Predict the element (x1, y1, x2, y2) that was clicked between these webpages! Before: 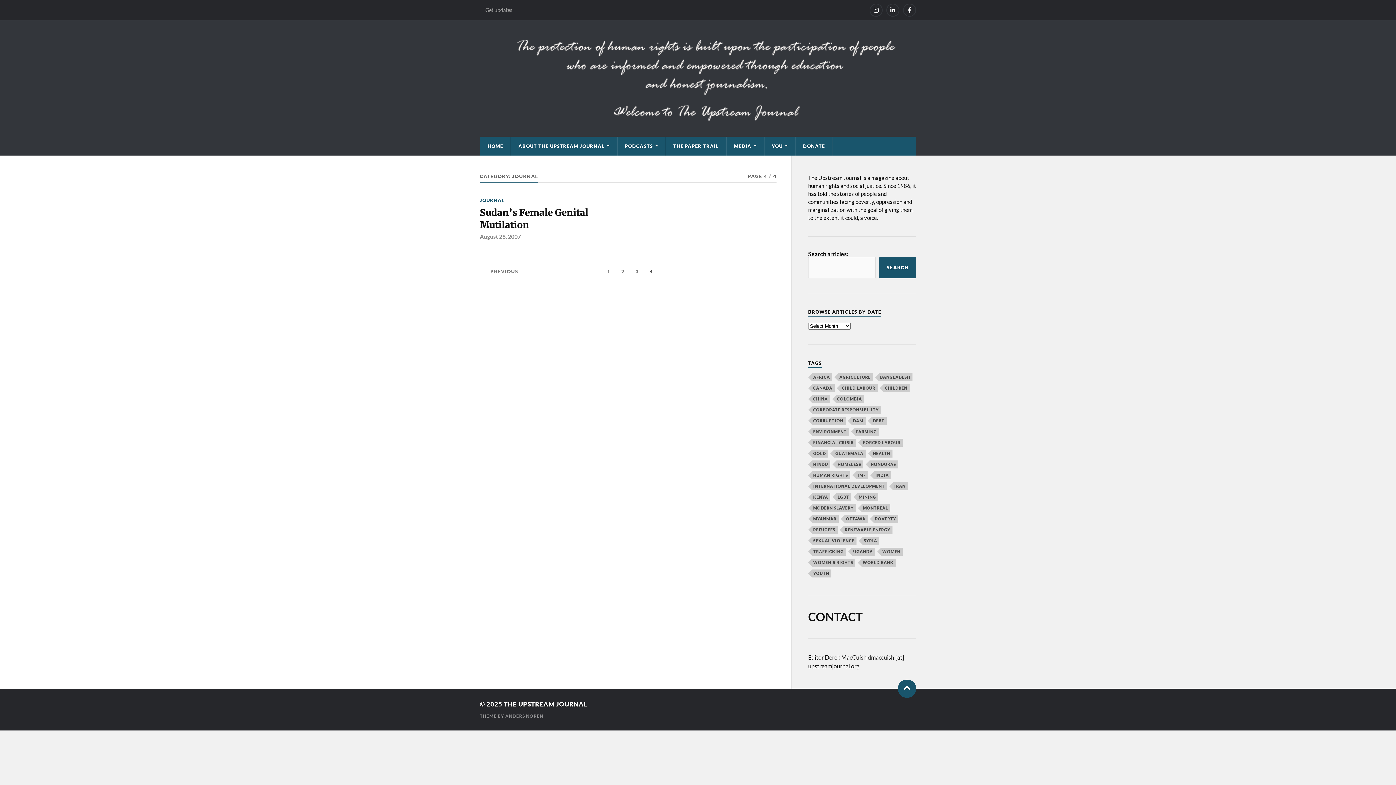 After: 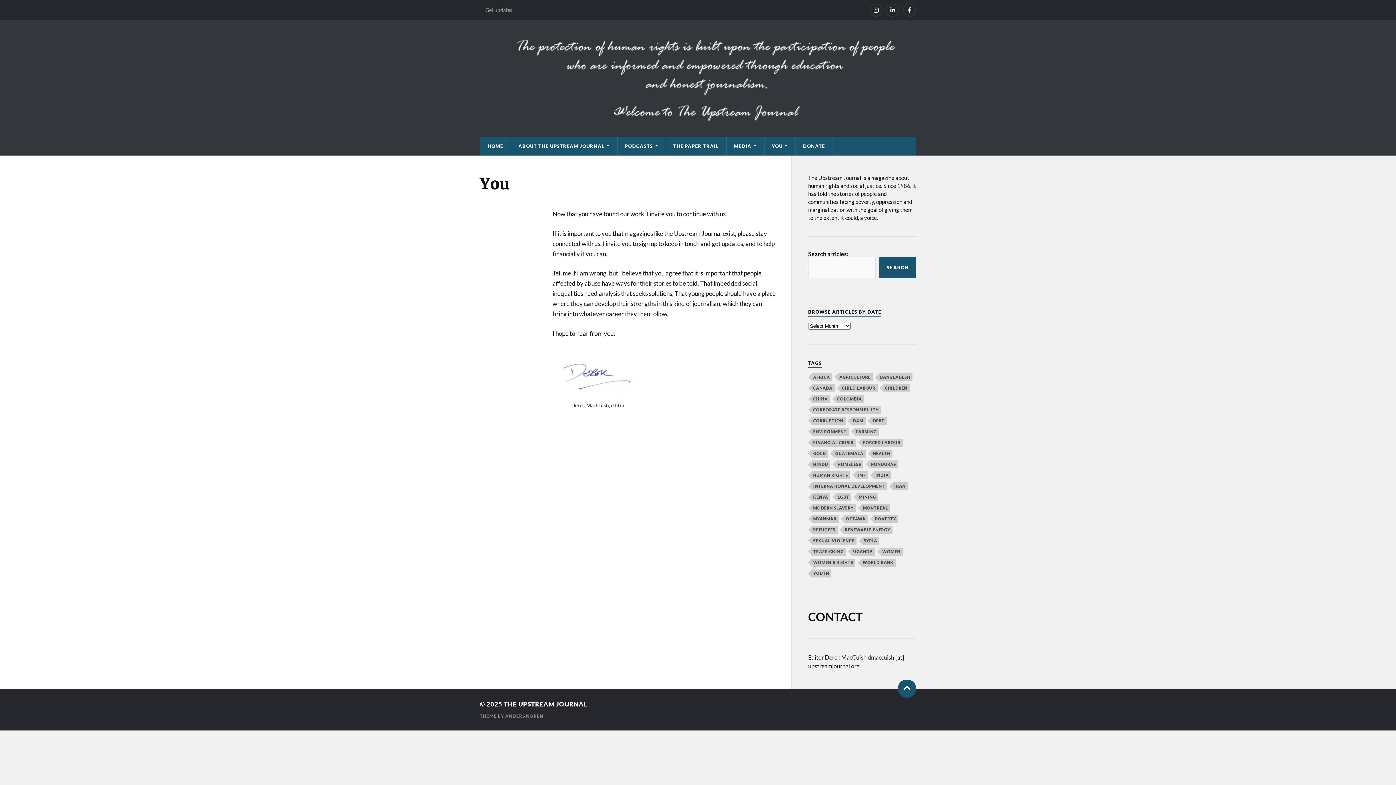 Action: bbox: (764, 136, 795, 155) label: YOU